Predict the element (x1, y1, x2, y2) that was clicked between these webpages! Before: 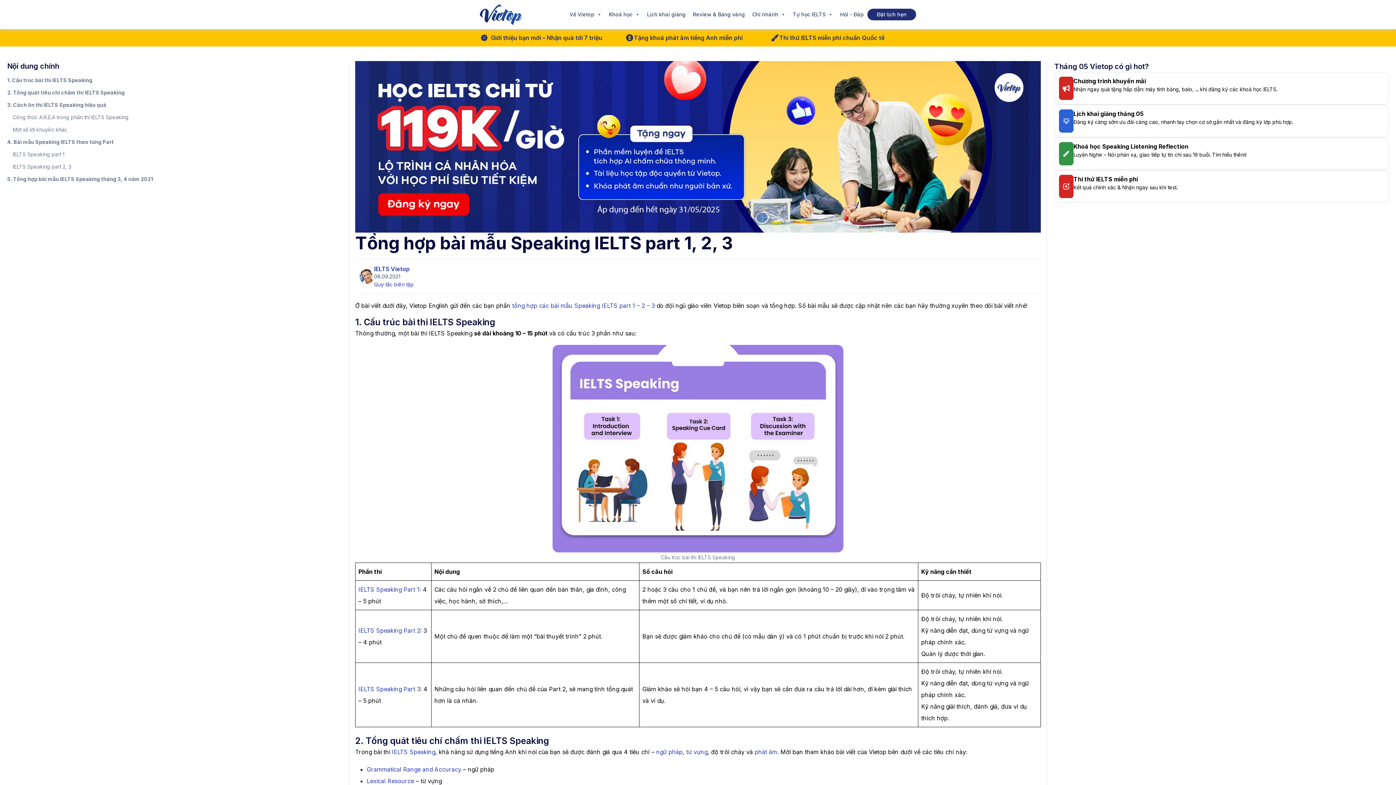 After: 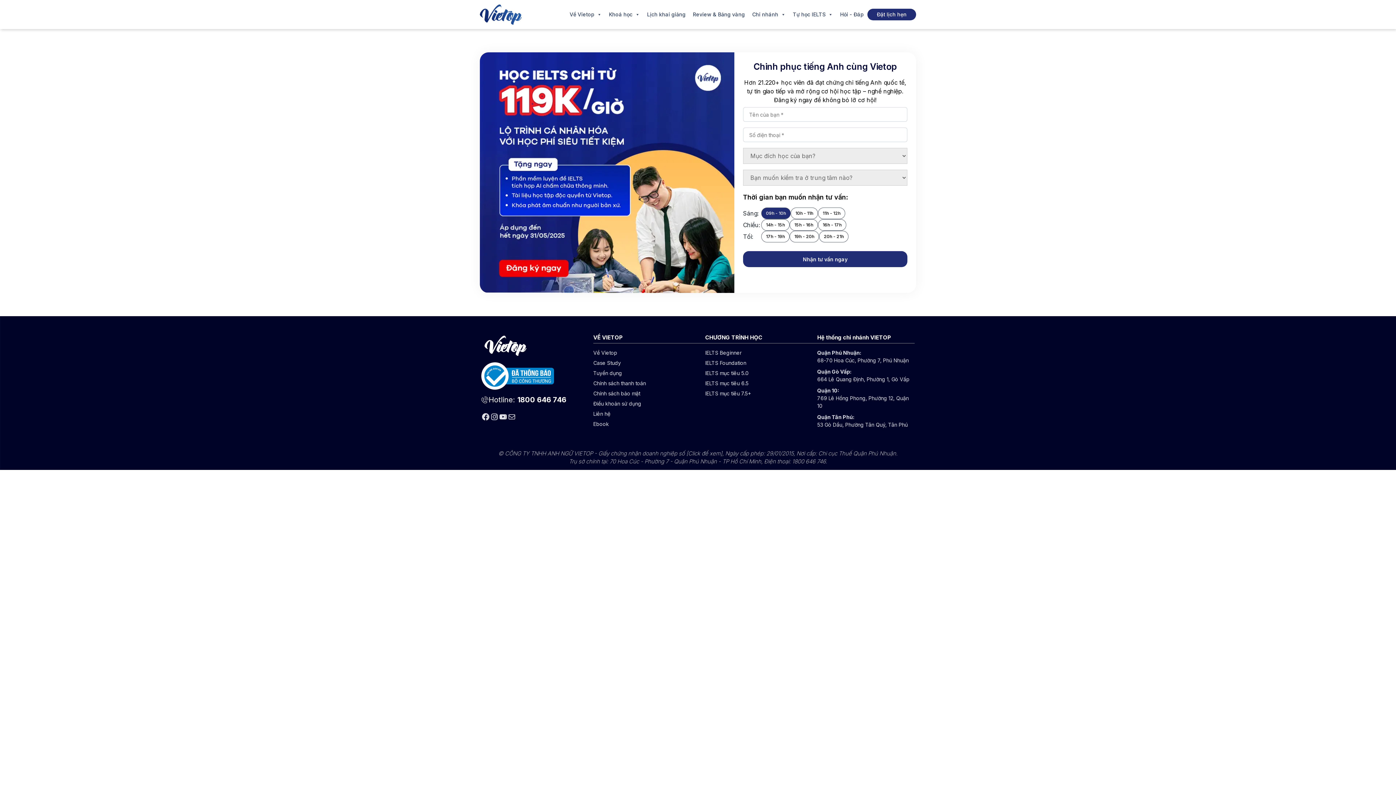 Action: label: Đặt lịch hẹn bbox: (867, 8, 916, 20)